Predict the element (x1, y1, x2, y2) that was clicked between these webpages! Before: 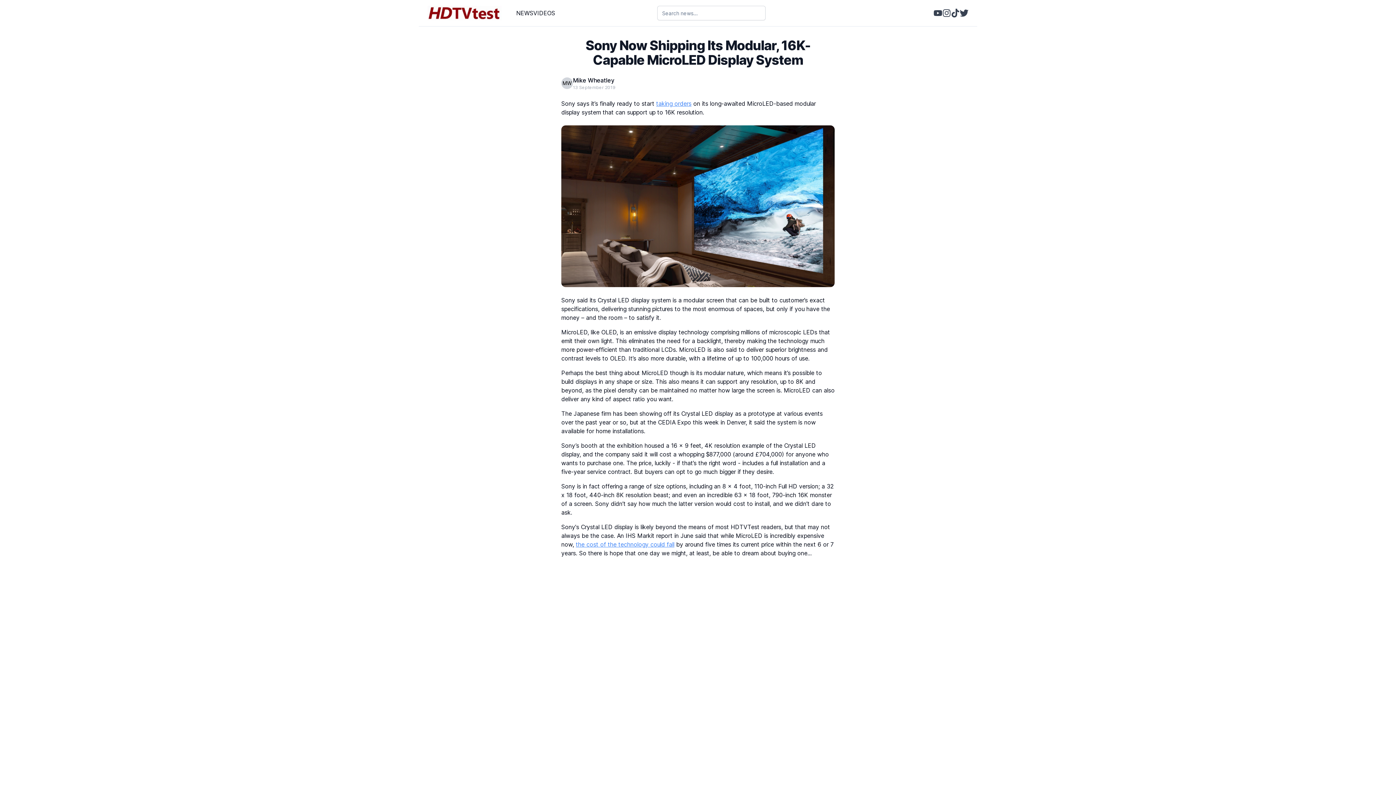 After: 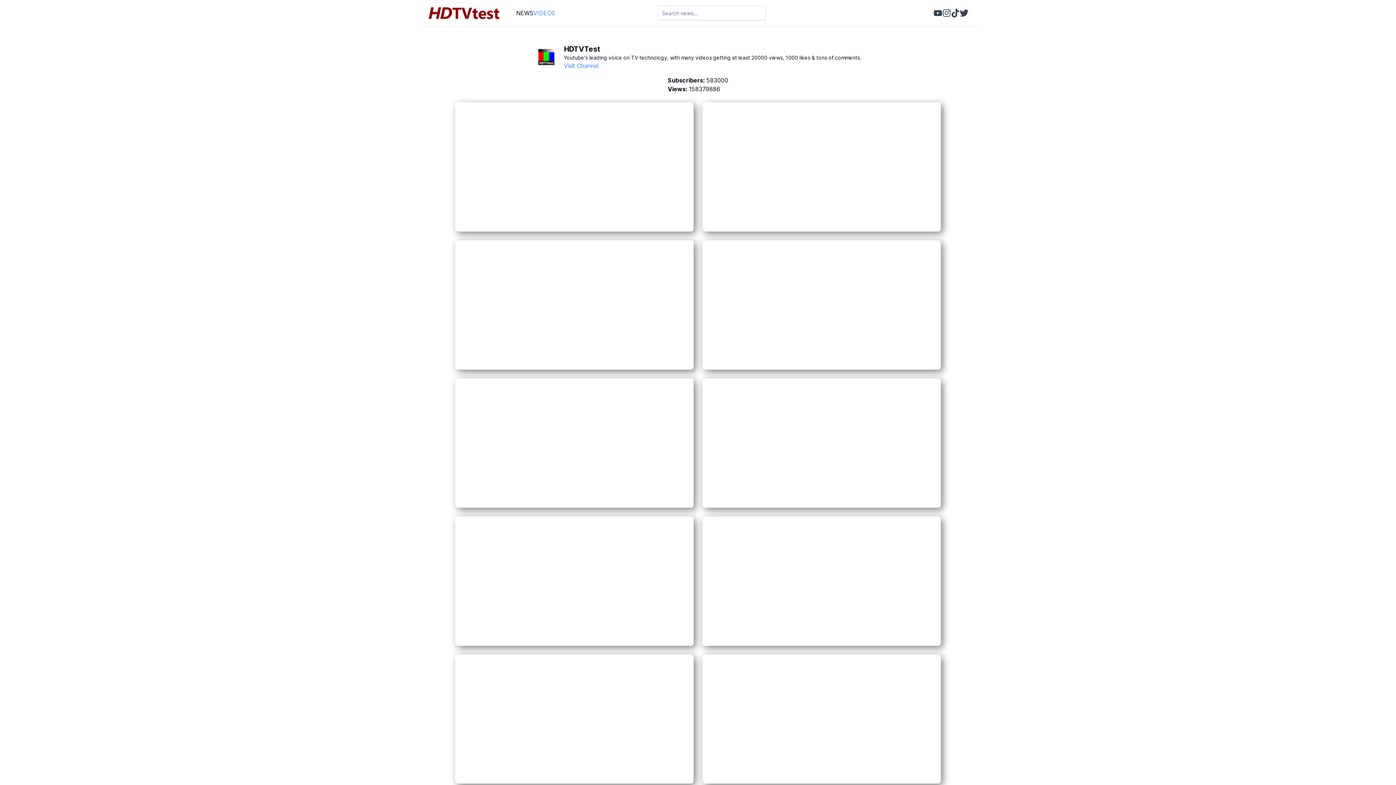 Action: bbox: (533, 8, 555, 17) label: VIDEOS